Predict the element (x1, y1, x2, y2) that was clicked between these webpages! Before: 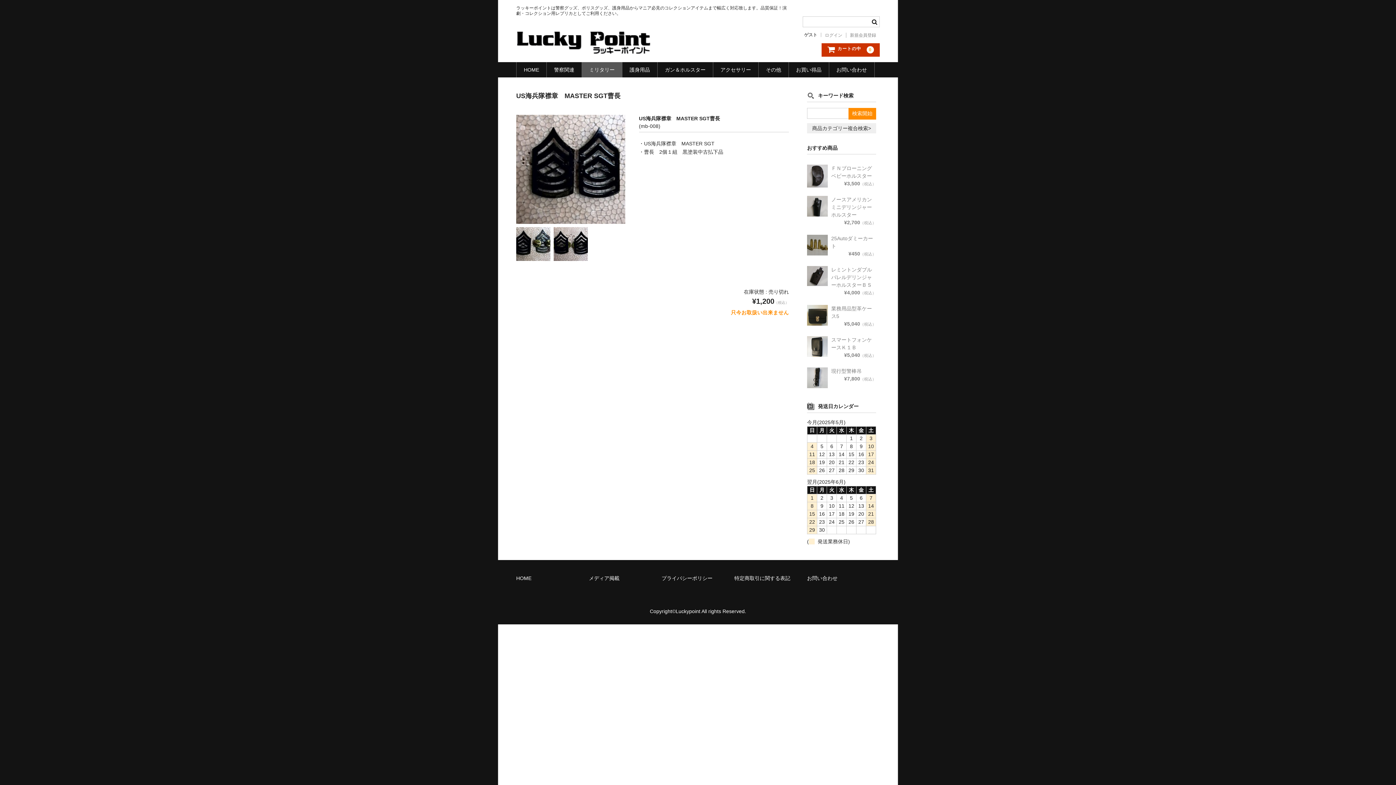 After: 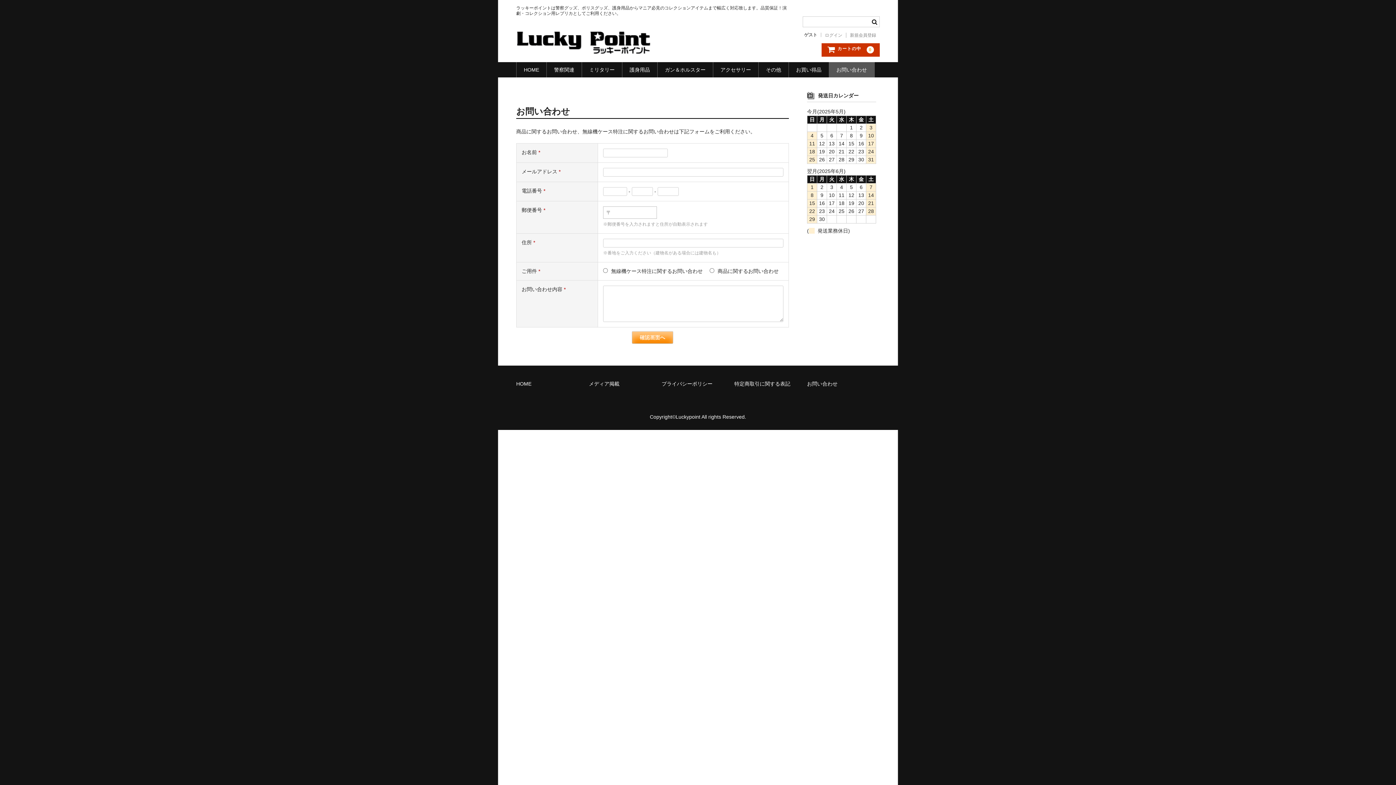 Action: bbox: (829, 62, 874, 77) label: お問い合わせ